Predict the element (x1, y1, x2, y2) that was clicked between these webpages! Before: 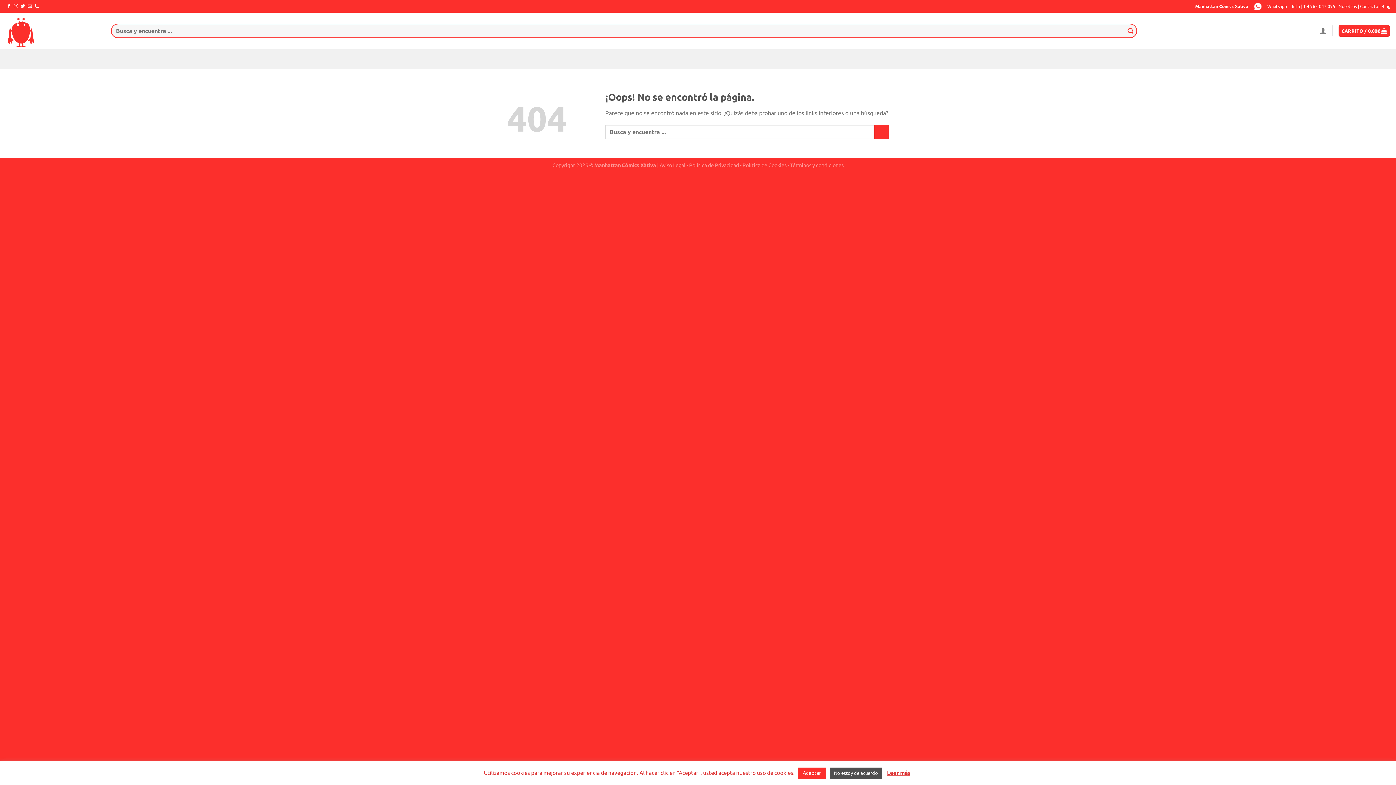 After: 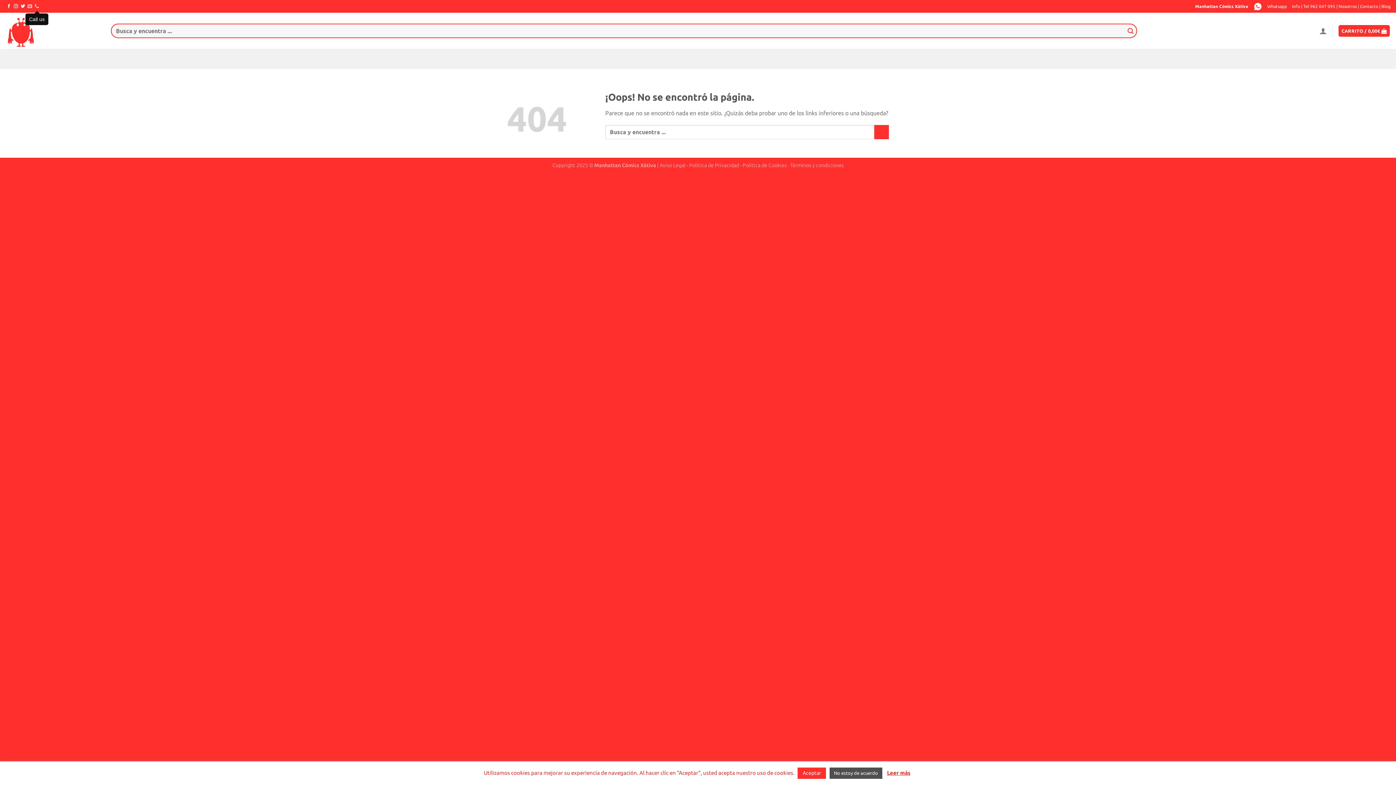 Action: bbox: (34, 3, 39, 9)